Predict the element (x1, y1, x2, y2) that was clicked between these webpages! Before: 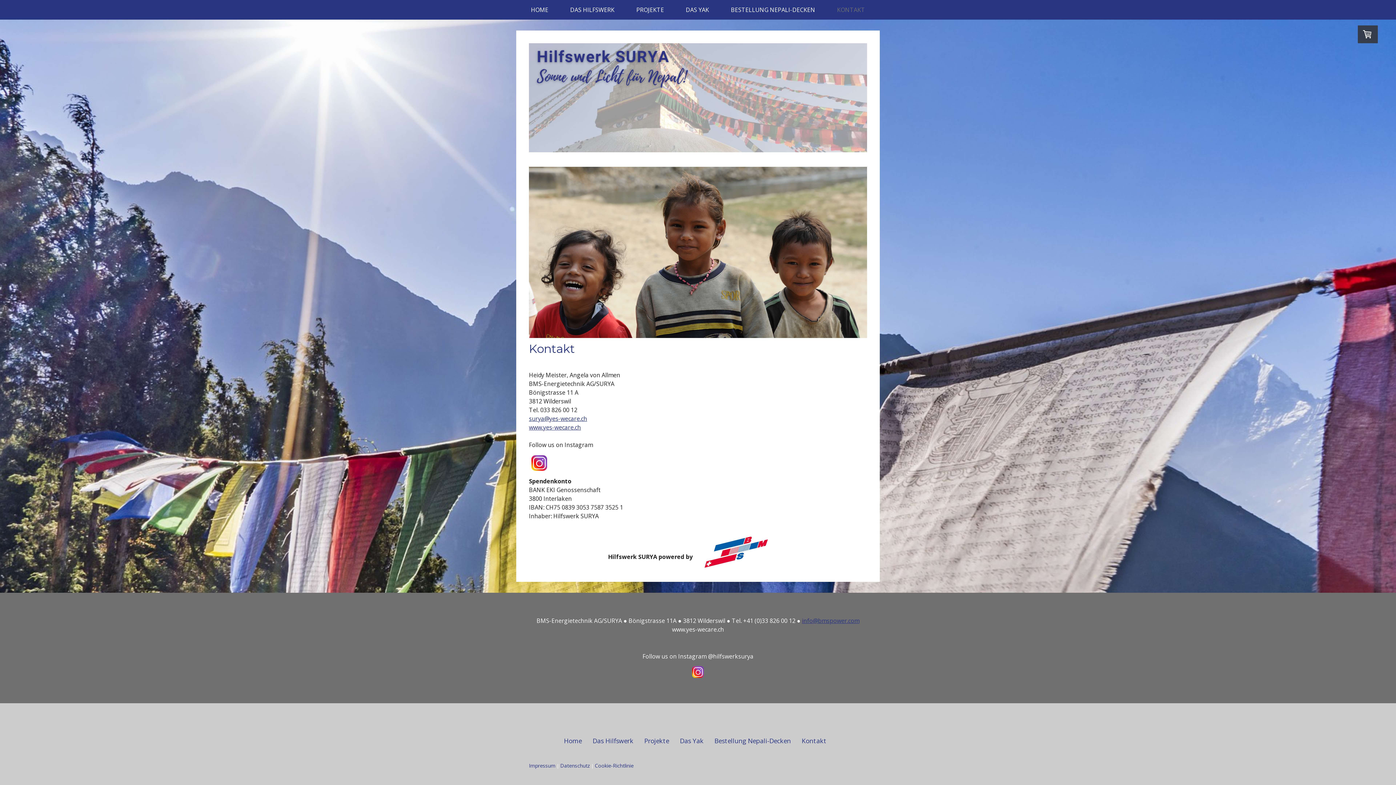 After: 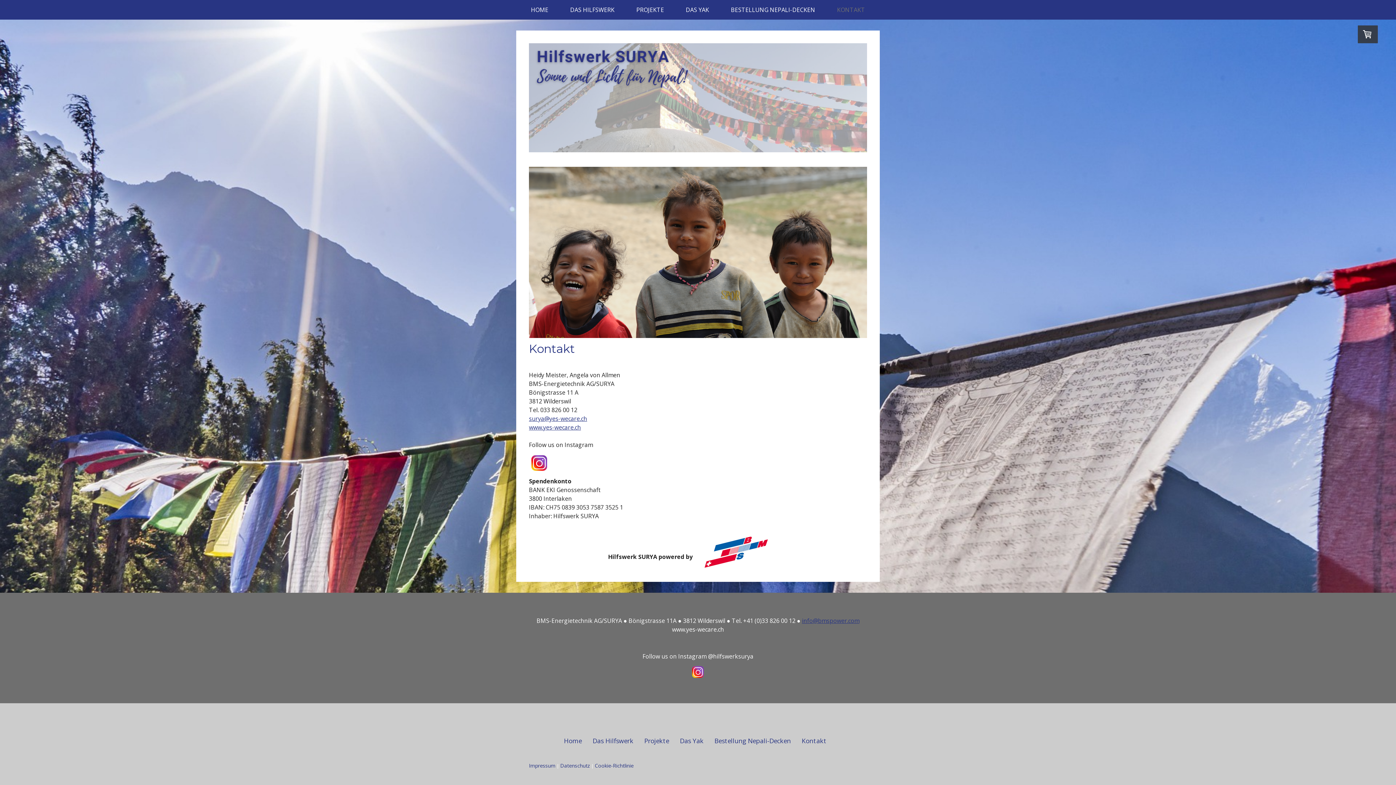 Action: bbox: (703, 535, 768, 543)